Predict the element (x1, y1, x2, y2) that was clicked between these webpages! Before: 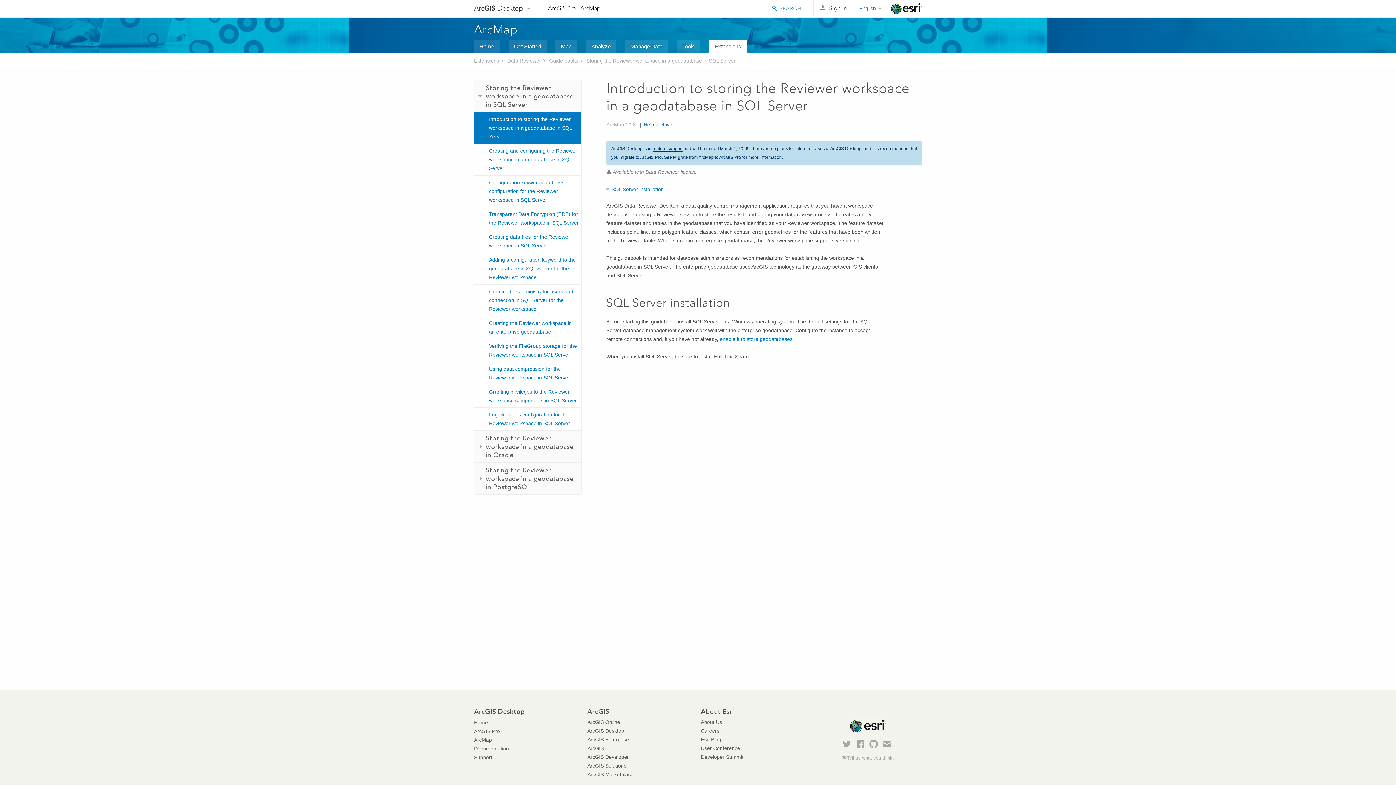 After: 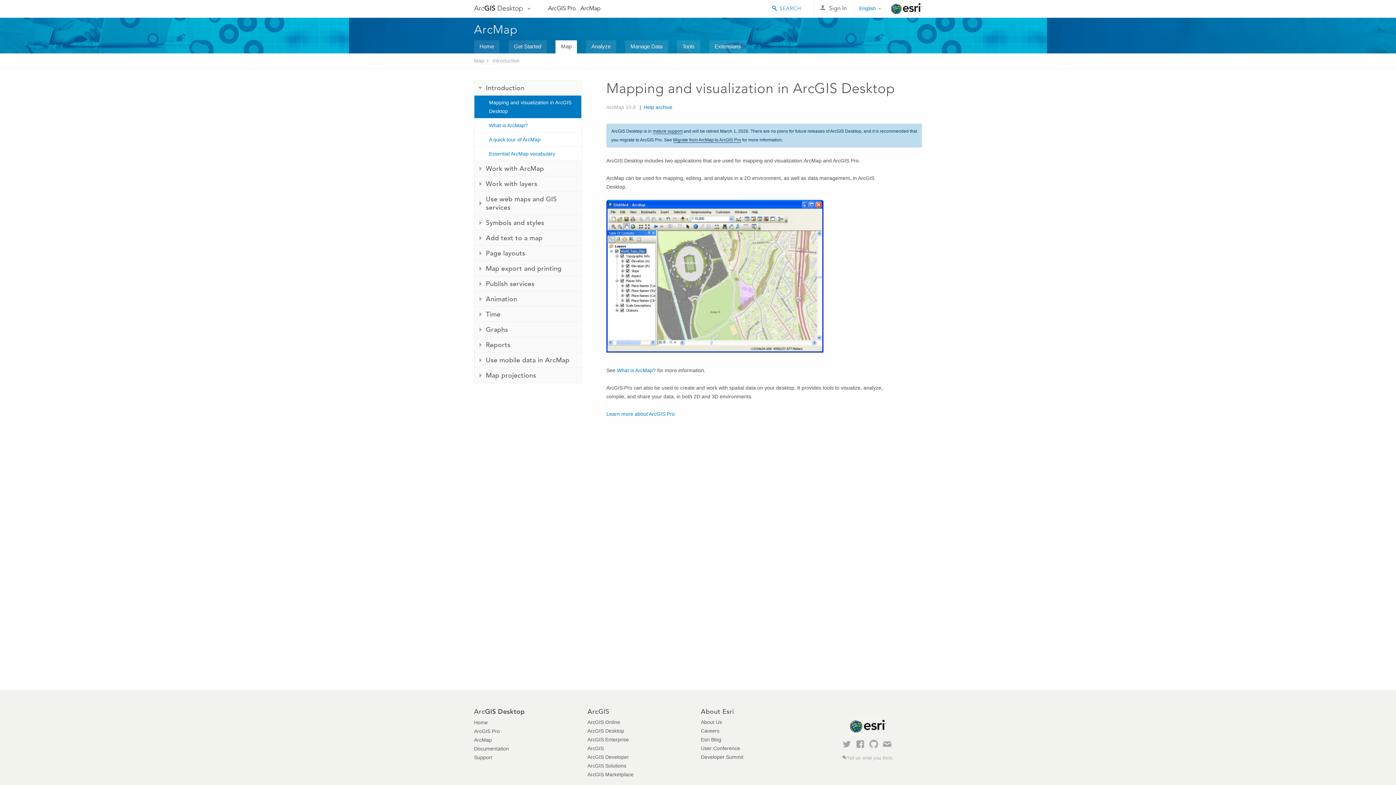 Action: bbox: (555, 40, 577, 53) label: Map